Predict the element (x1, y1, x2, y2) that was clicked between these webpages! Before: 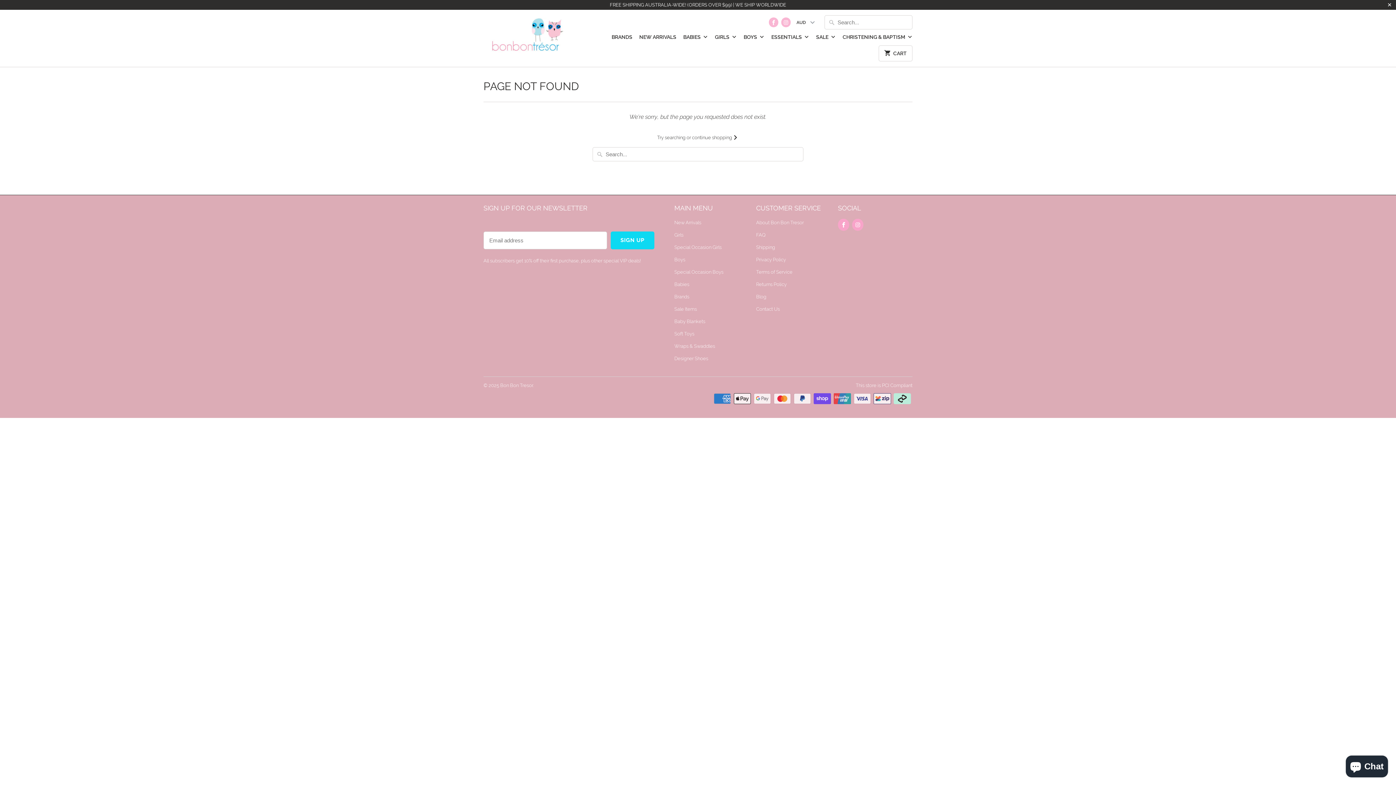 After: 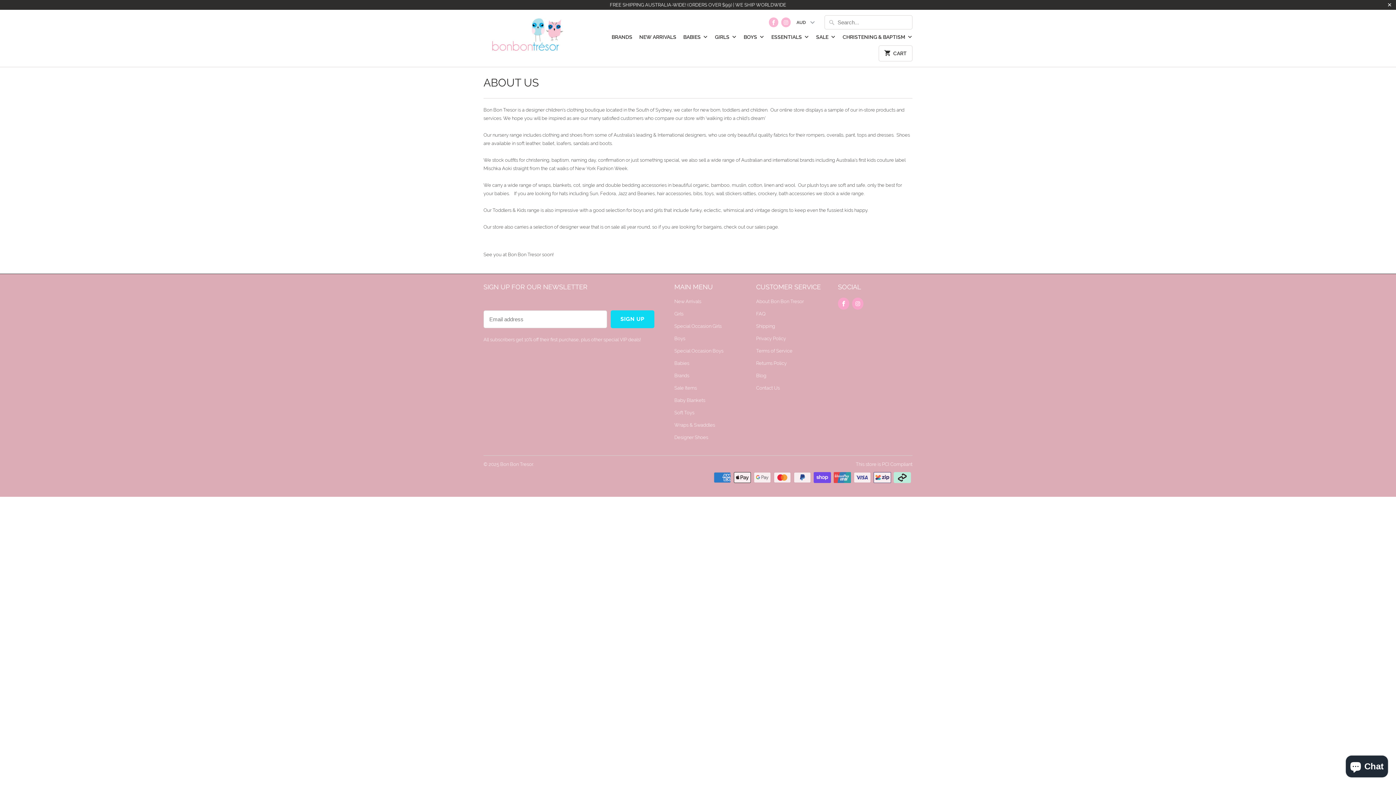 Action: label: About Bon Bon Tresor bbox: (756, 219, 804, 225)